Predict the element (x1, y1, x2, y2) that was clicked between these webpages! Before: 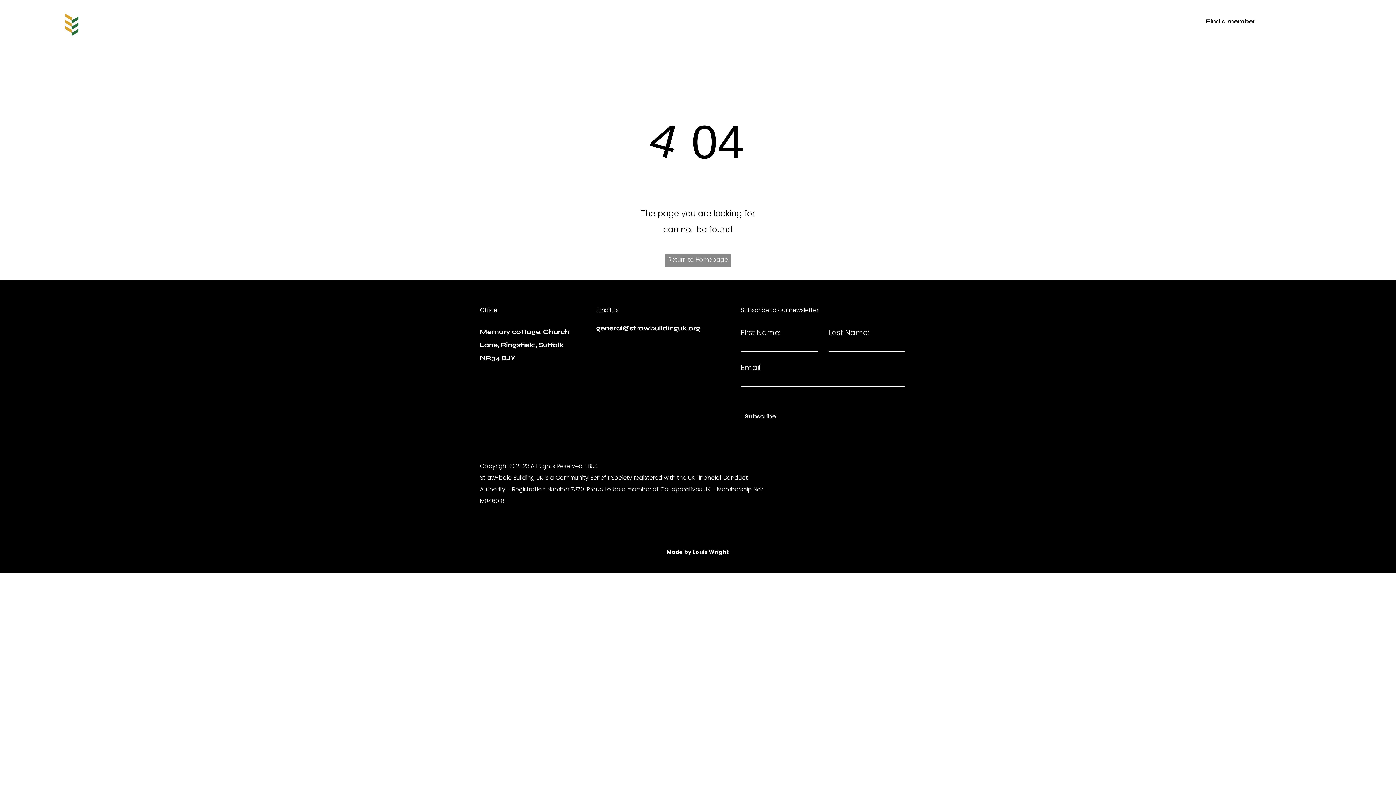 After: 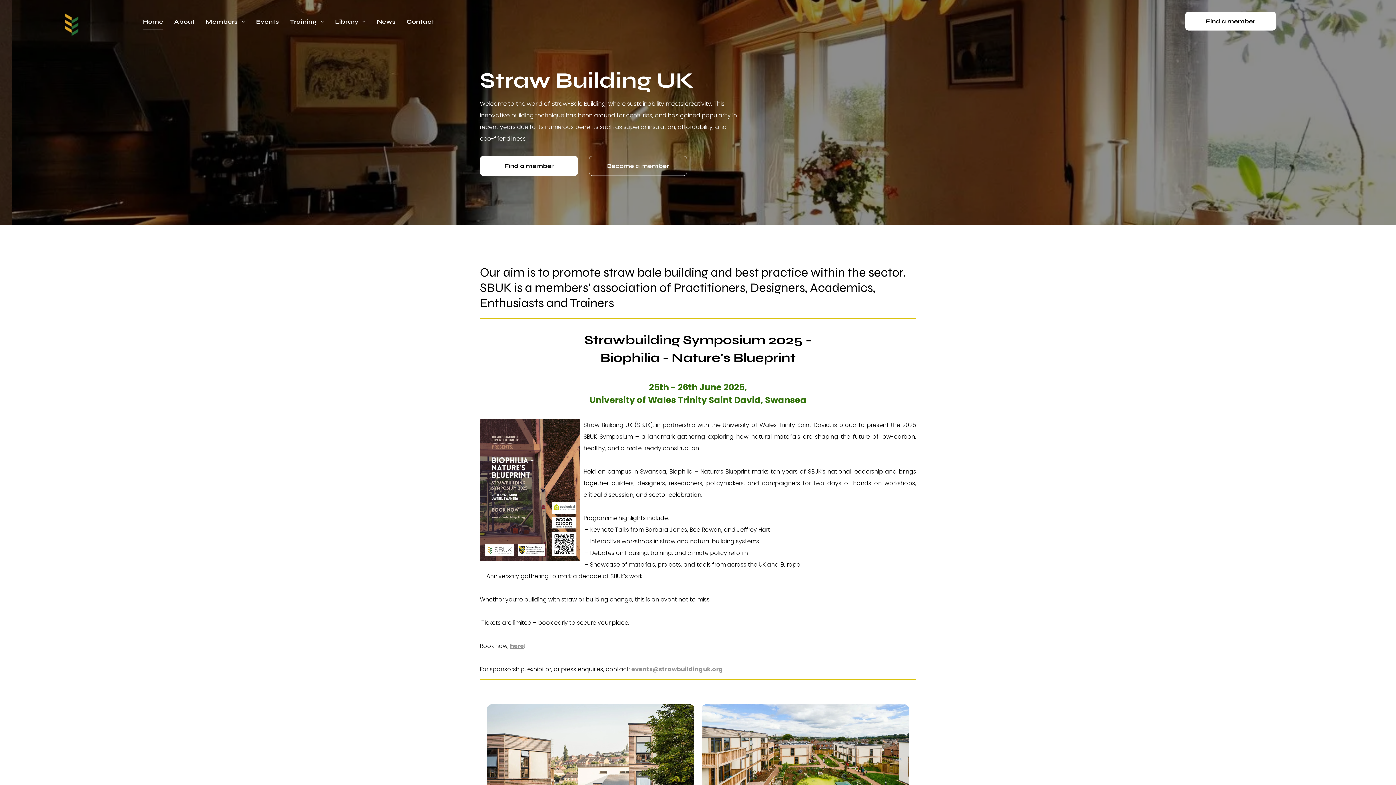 Action: label: Return to Homepage bbox: (664, 254, 731, 267)